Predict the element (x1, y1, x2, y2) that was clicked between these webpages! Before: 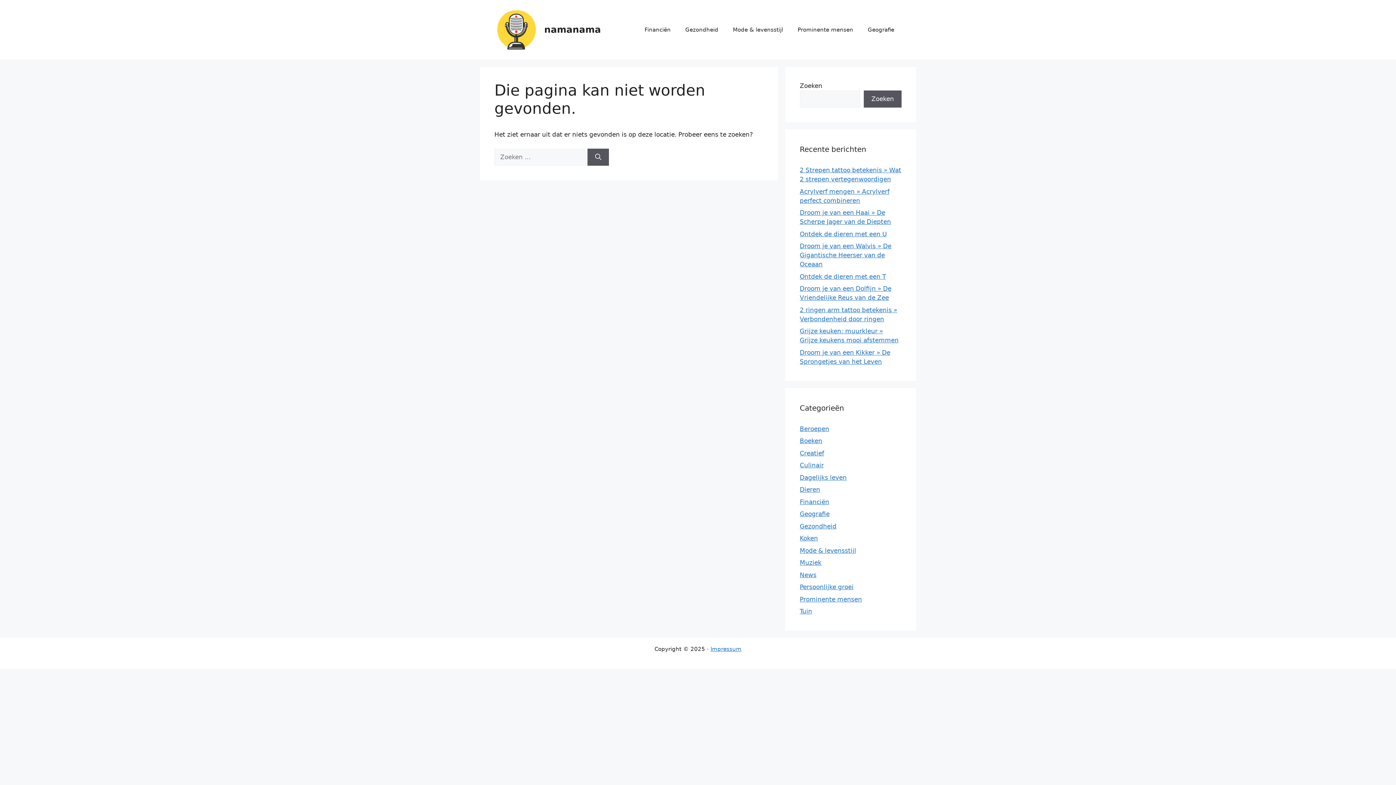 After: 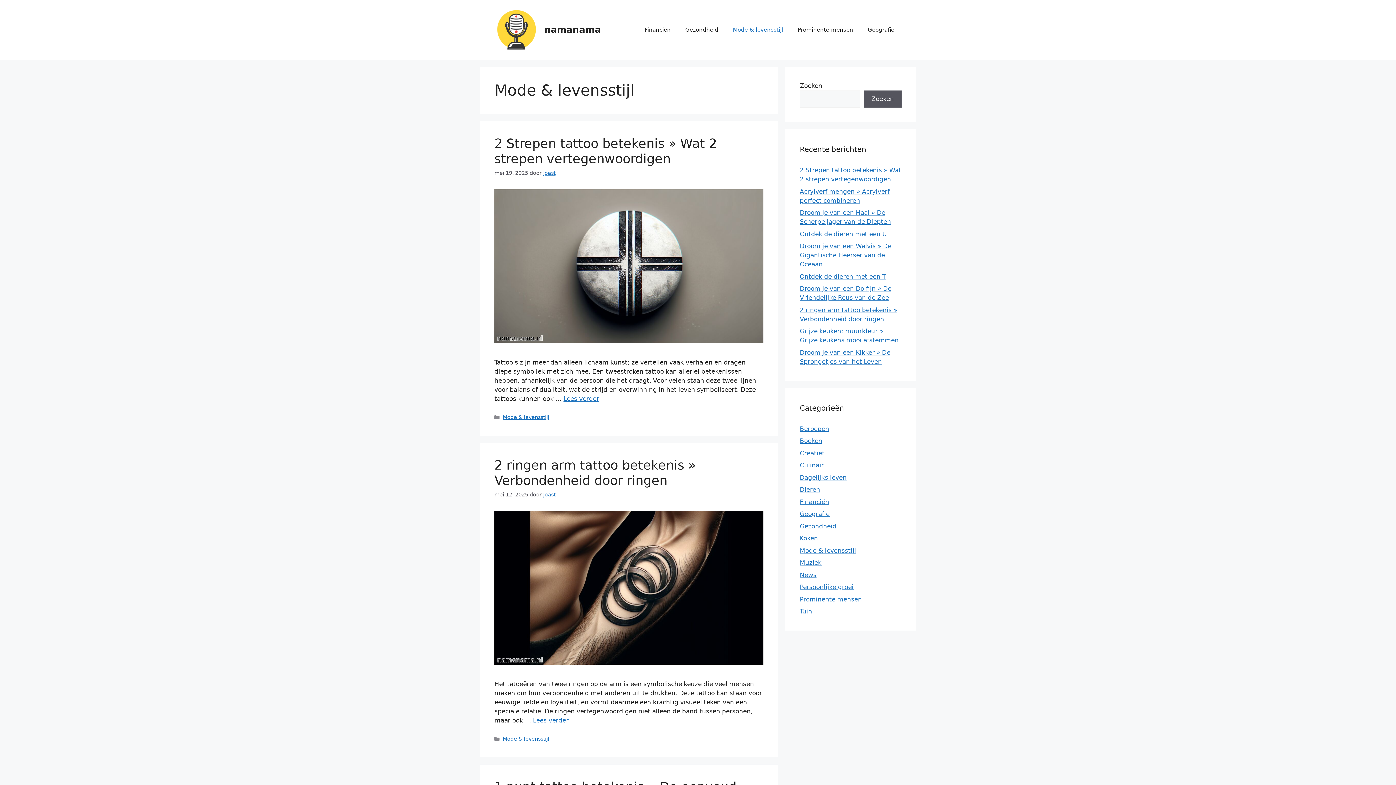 Action: bbox: (800, 547, 856, 554) label: Mode & levensstijl